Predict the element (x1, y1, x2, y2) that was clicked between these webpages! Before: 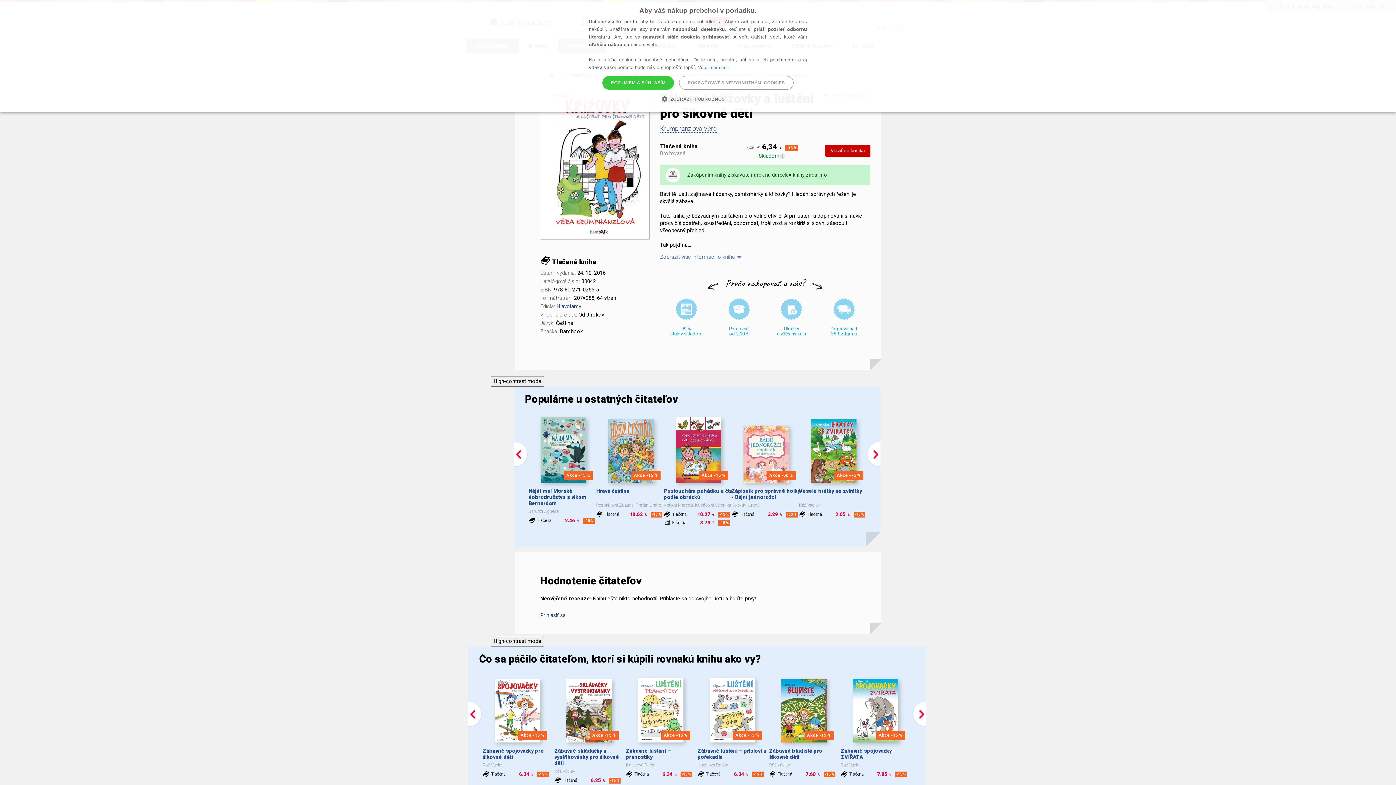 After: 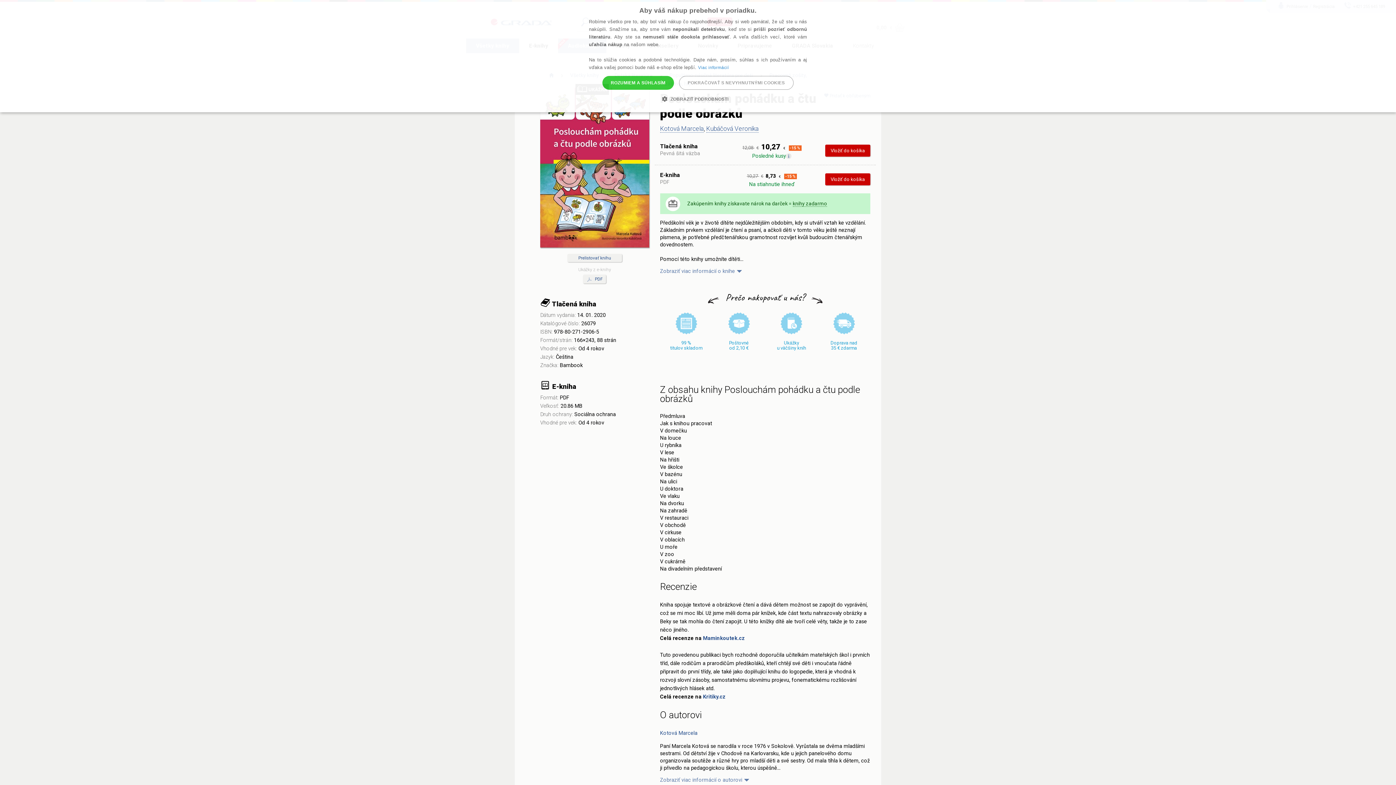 Action: label: Poslouchám pohádku a čtu podle obrázků bbox: (664, 488, 733, 500)